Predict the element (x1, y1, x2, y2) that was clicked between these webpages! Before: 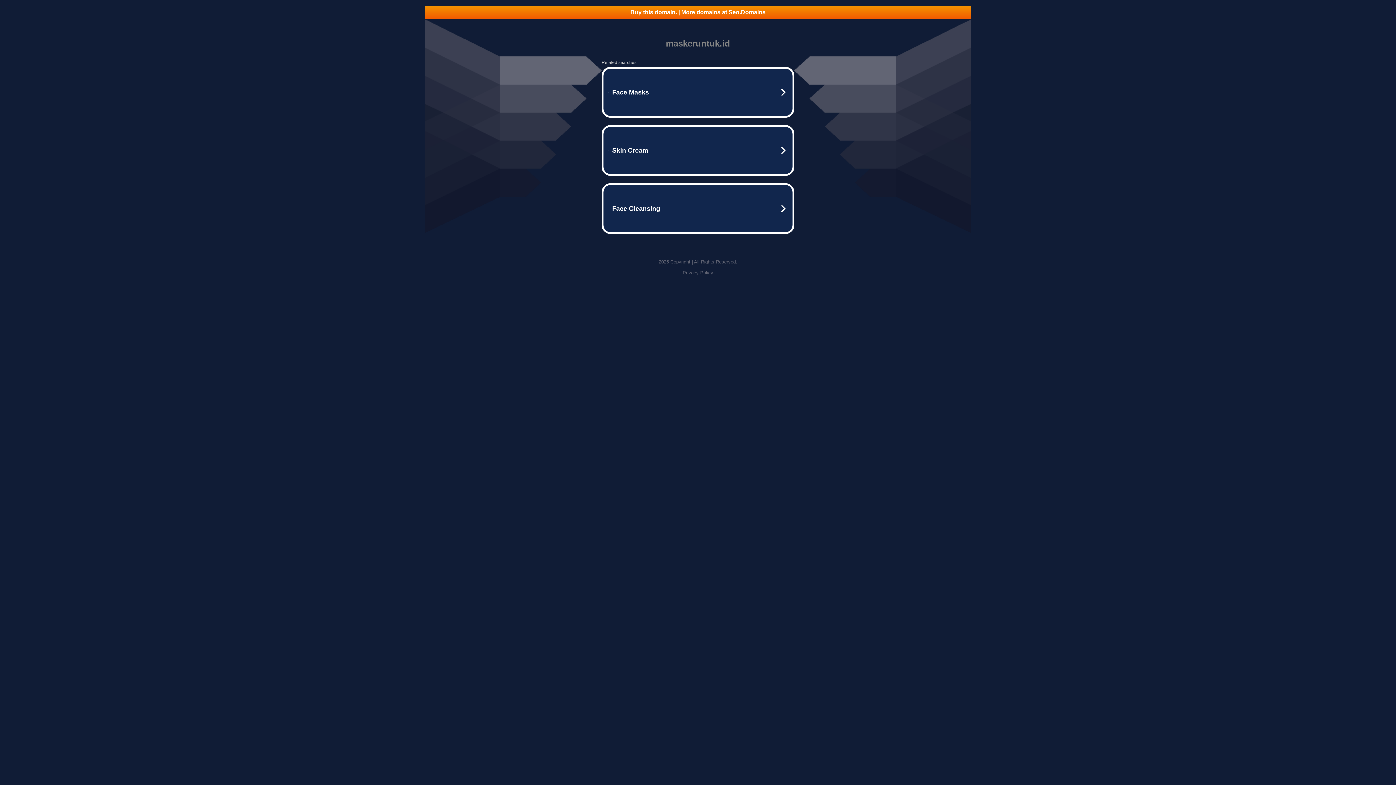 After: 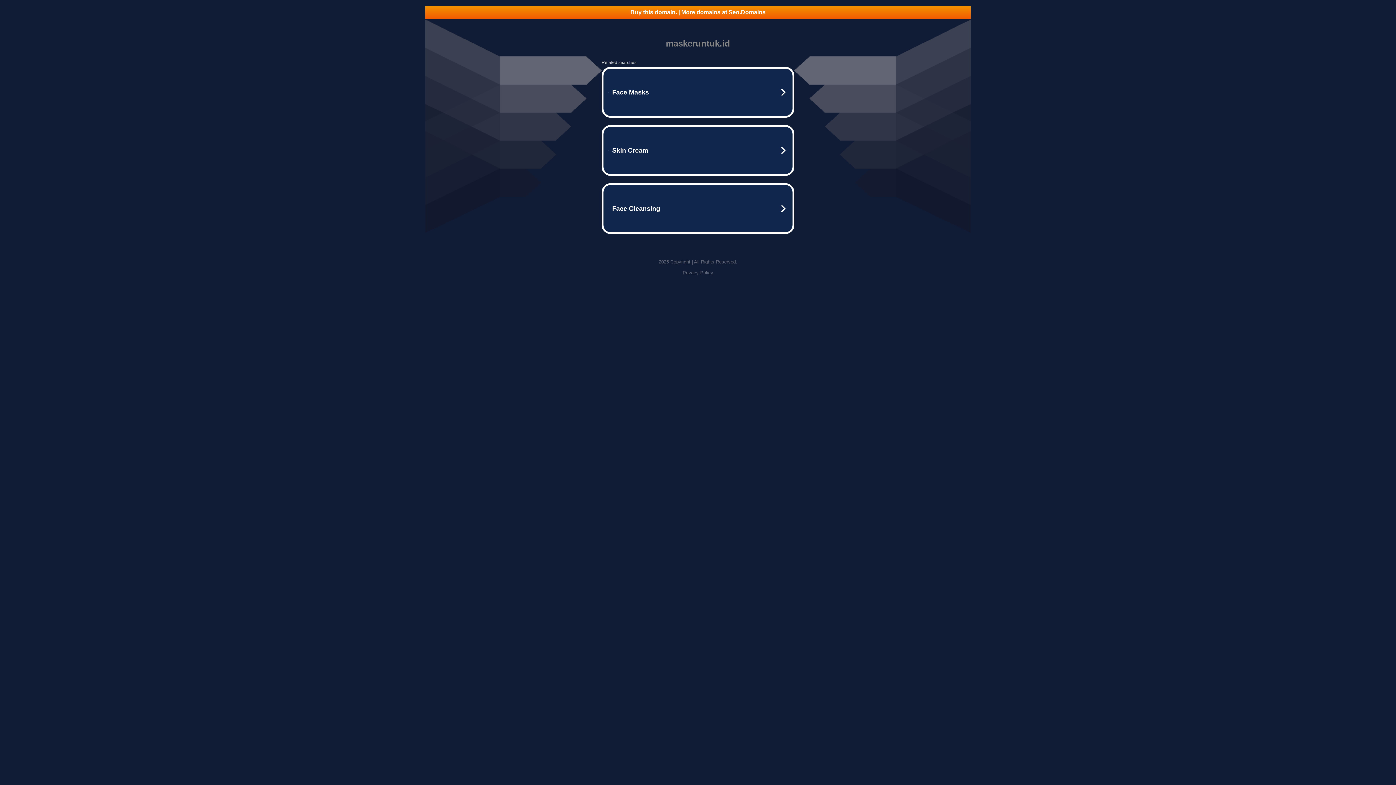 Action: label: Privacy Policy bbox: (682, 270, 713, 275)